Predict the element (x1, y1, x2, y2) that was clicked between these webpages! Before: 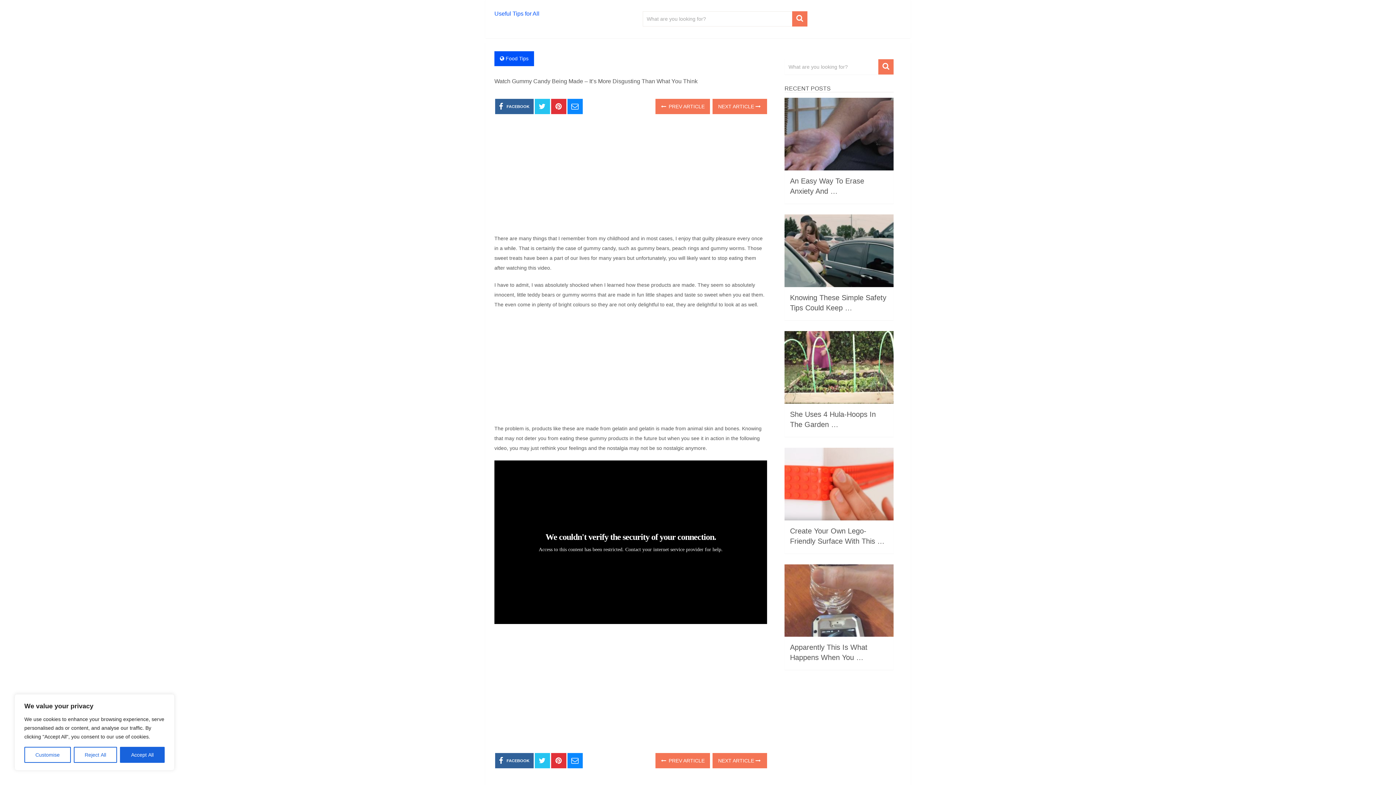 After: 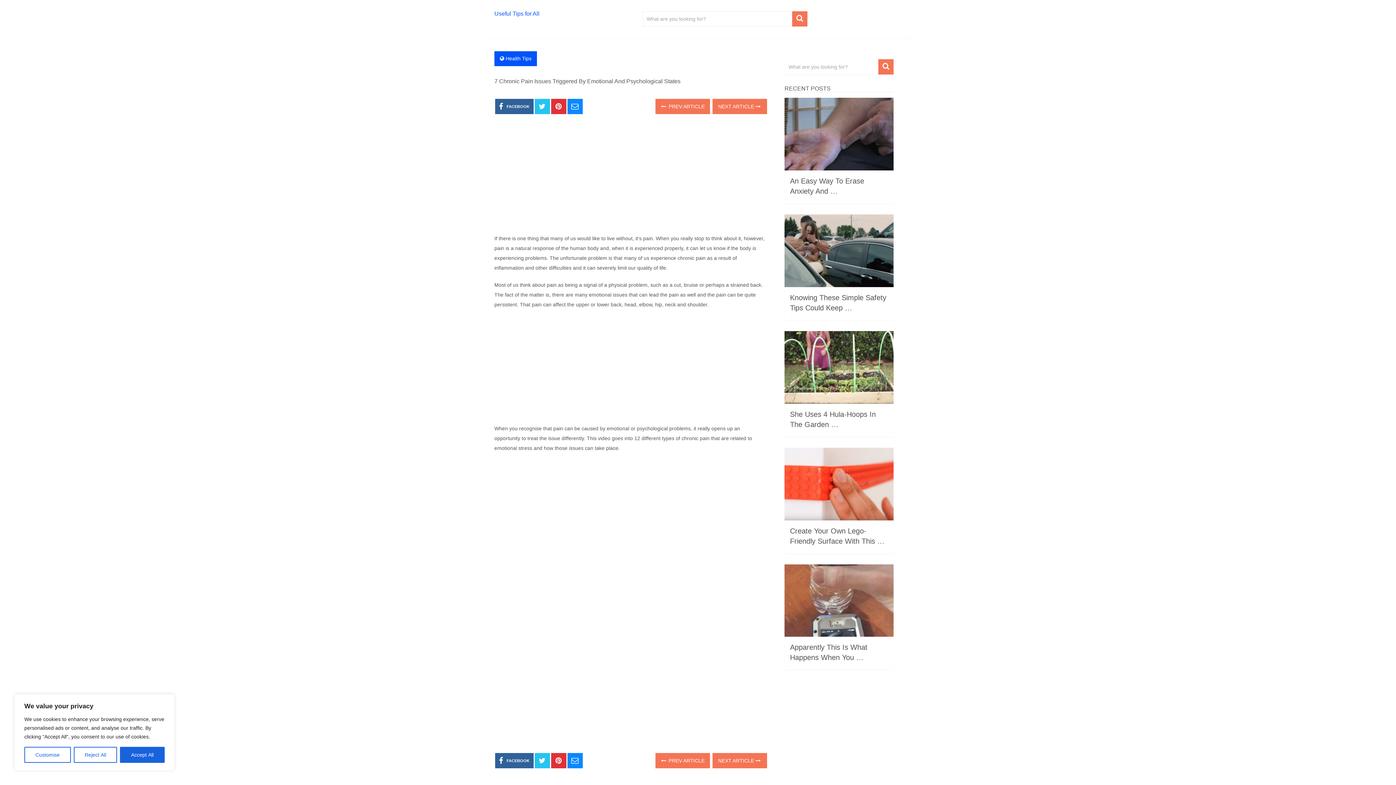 Action: bbox: (712, 98, 767, 114) label: NEXT ARTICLE 